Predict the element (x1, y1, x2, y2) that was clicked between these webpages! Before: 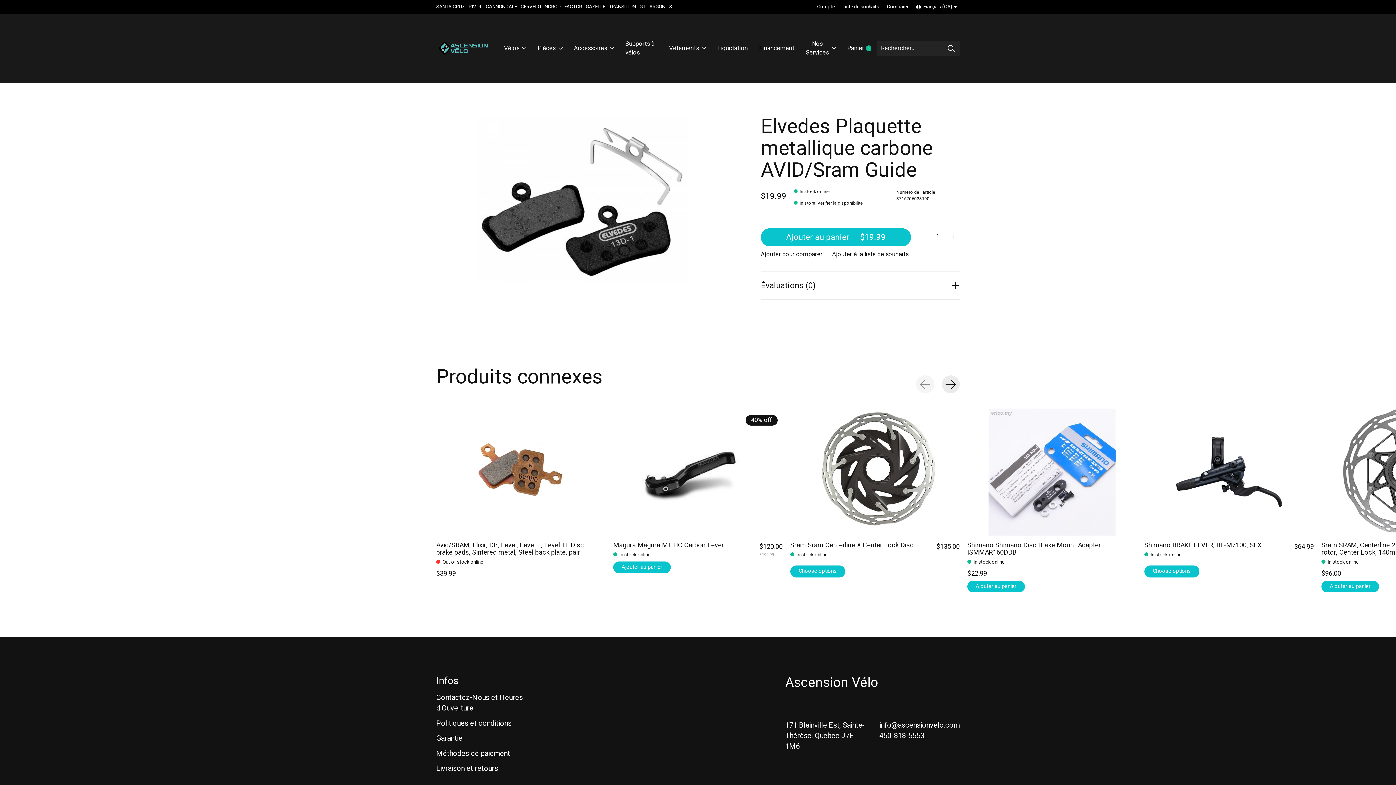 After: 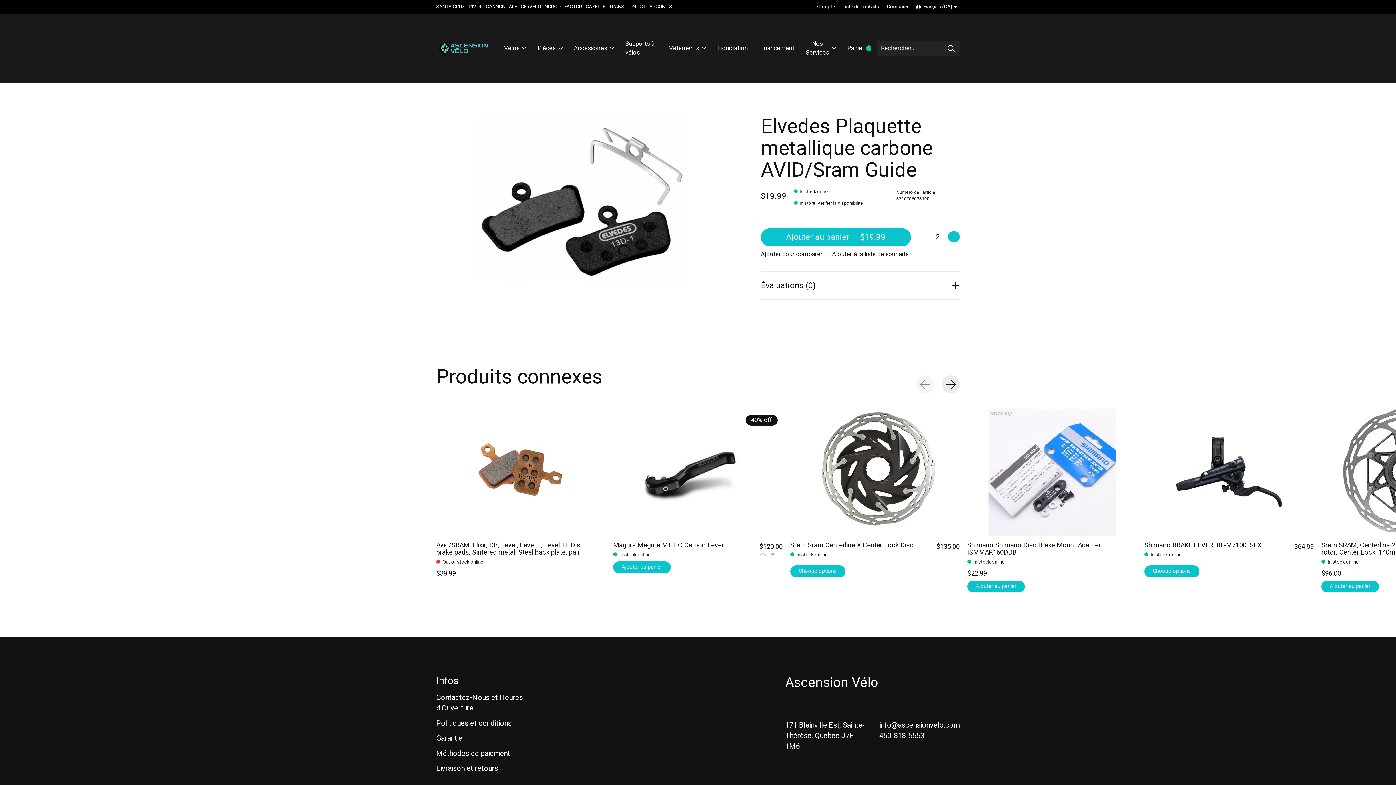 Action: bbox: (948, 231, 959, 242)